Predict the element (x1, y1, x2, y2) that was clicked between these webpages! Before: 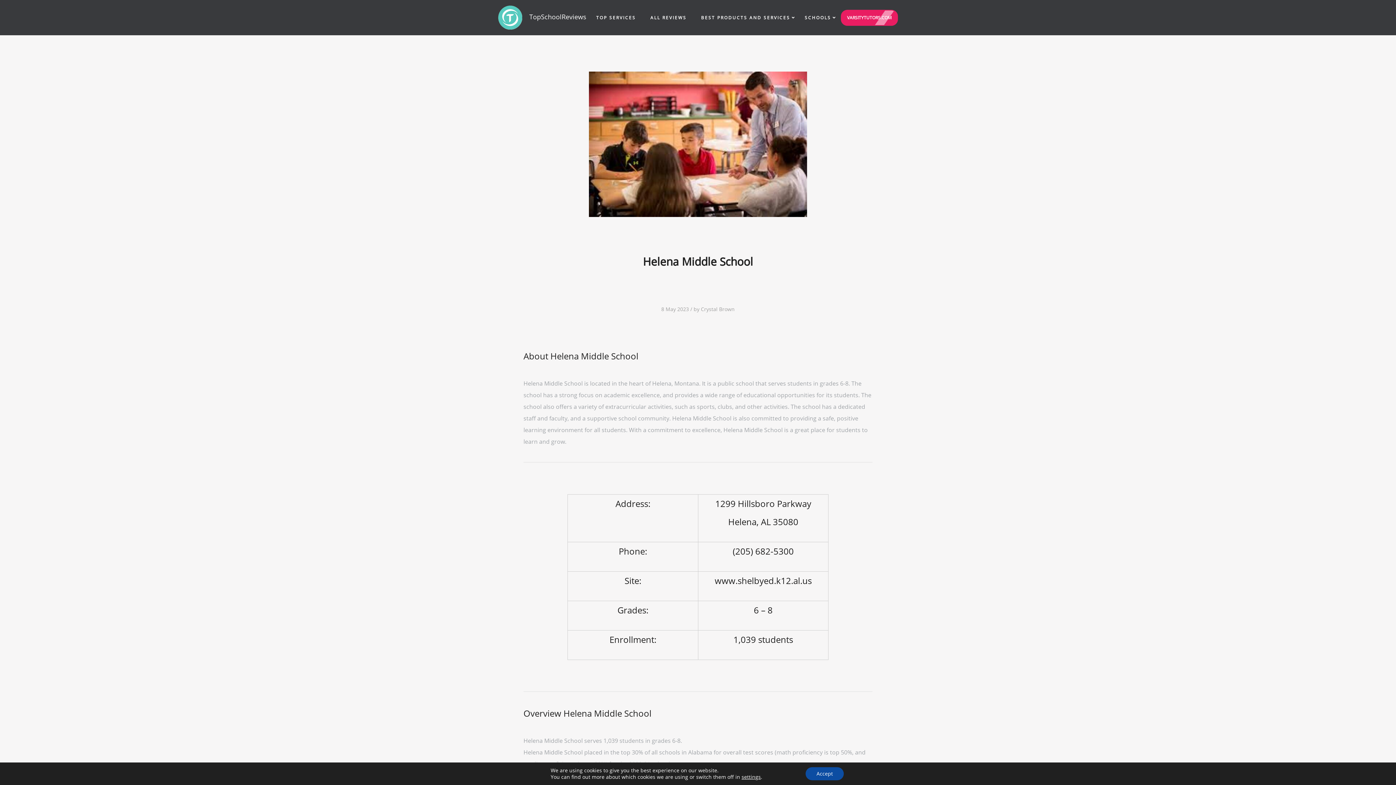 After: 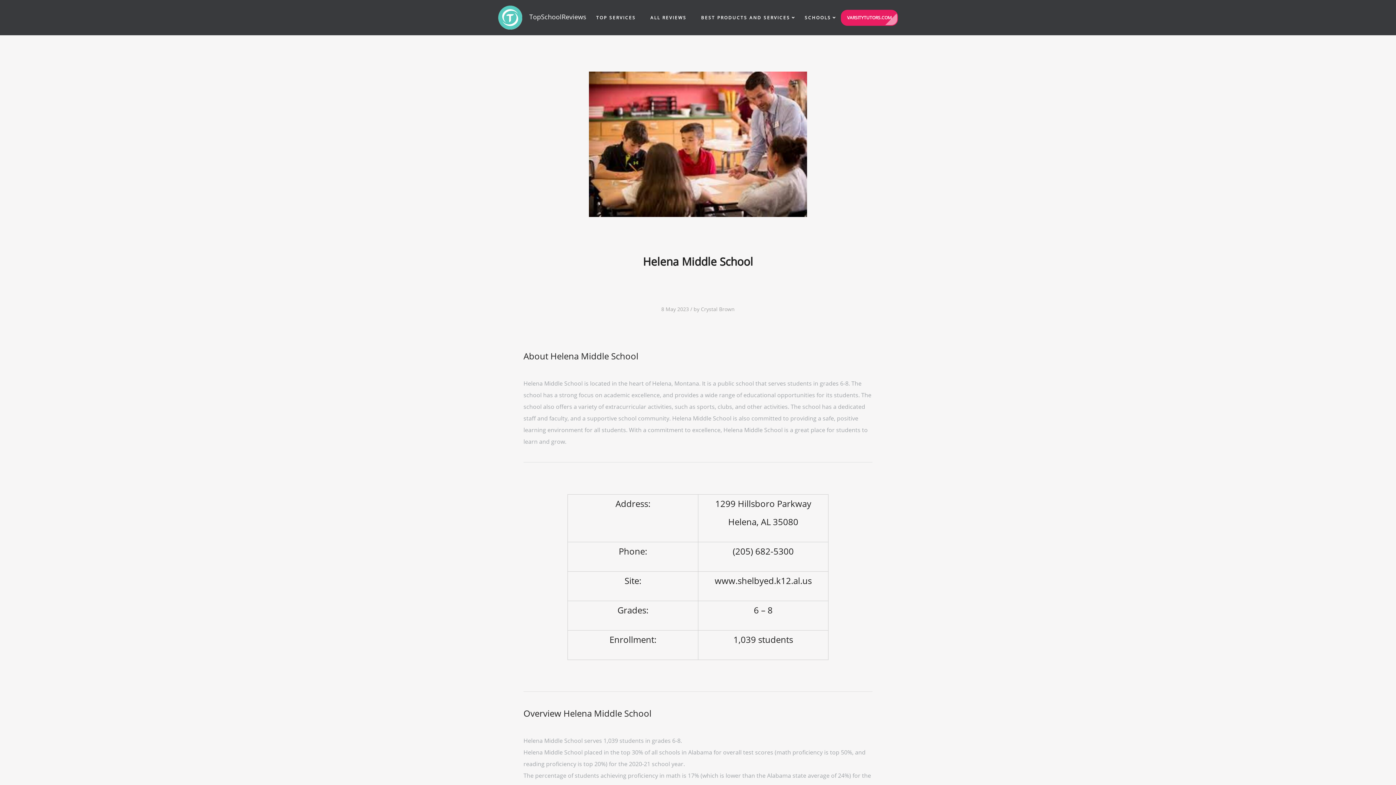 Action: bbox: (805, 767, 844, 780) label: Accept